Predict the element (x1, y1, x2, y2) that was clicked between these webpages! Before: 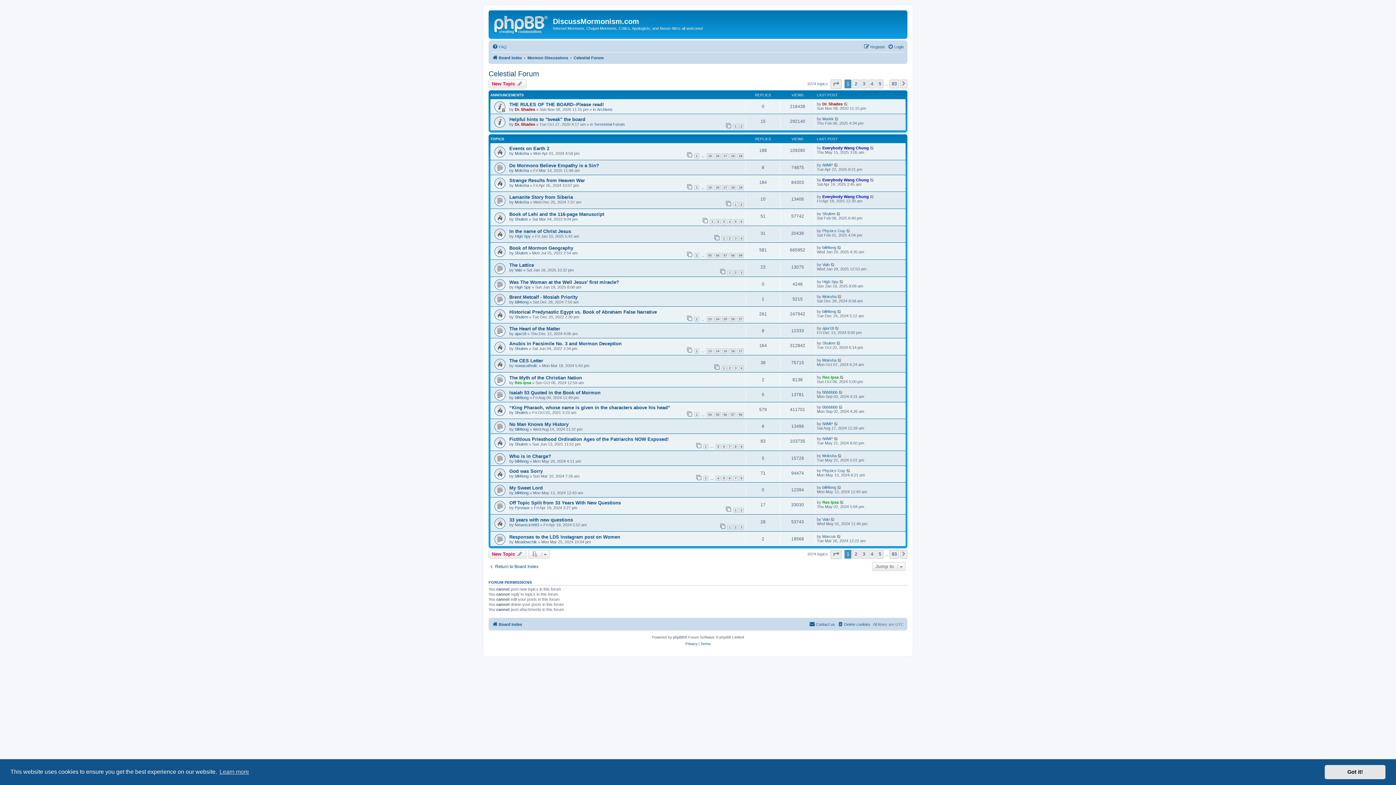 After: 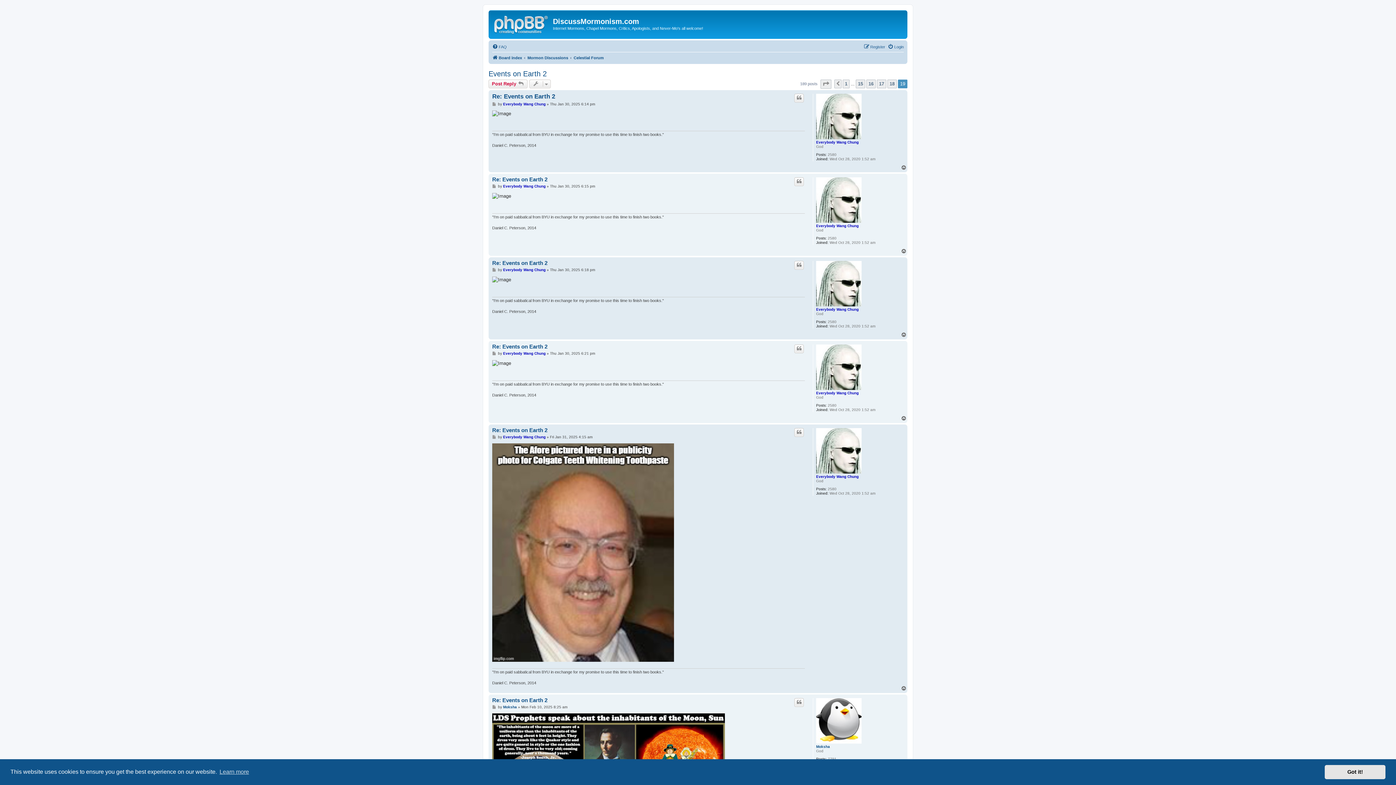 Action: label: 19 bbox: (737, 153, 744, 158)